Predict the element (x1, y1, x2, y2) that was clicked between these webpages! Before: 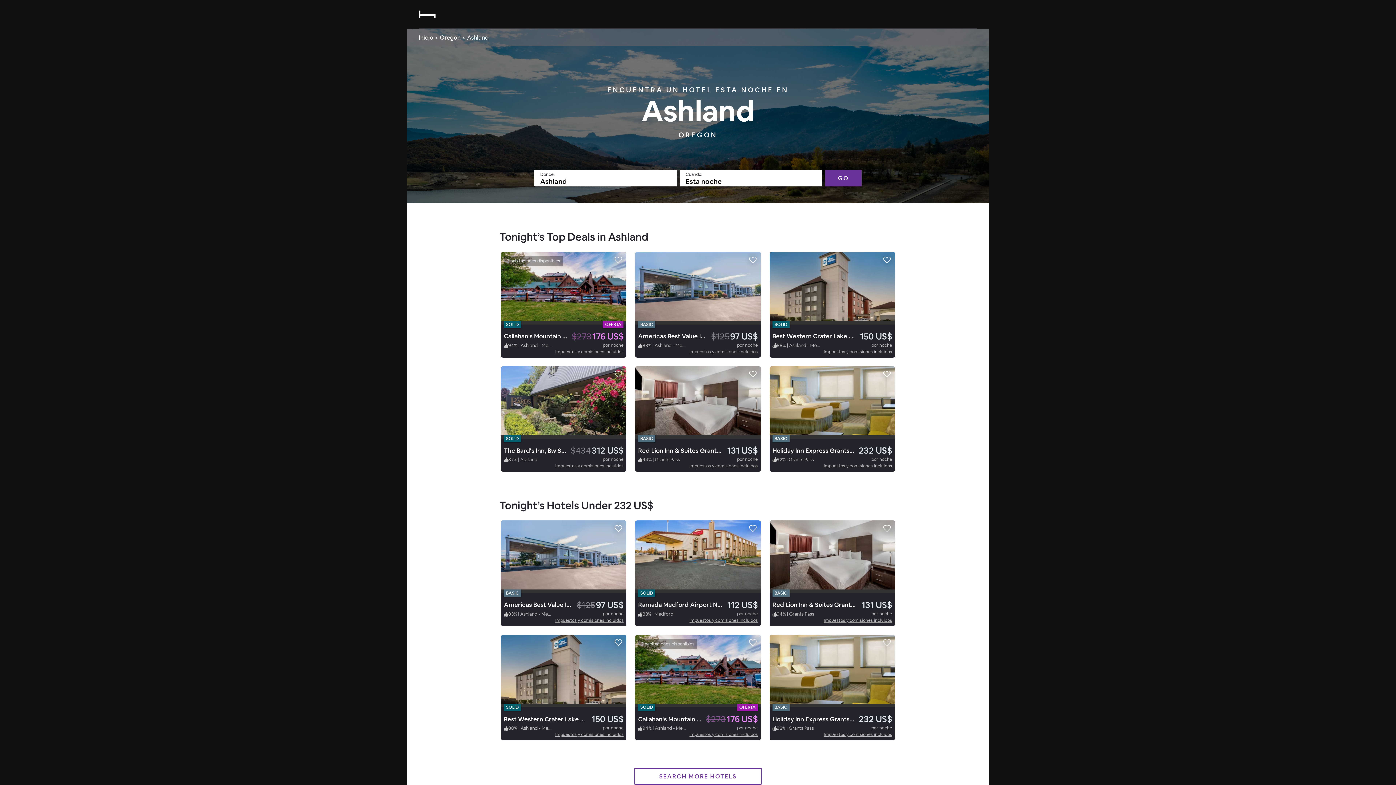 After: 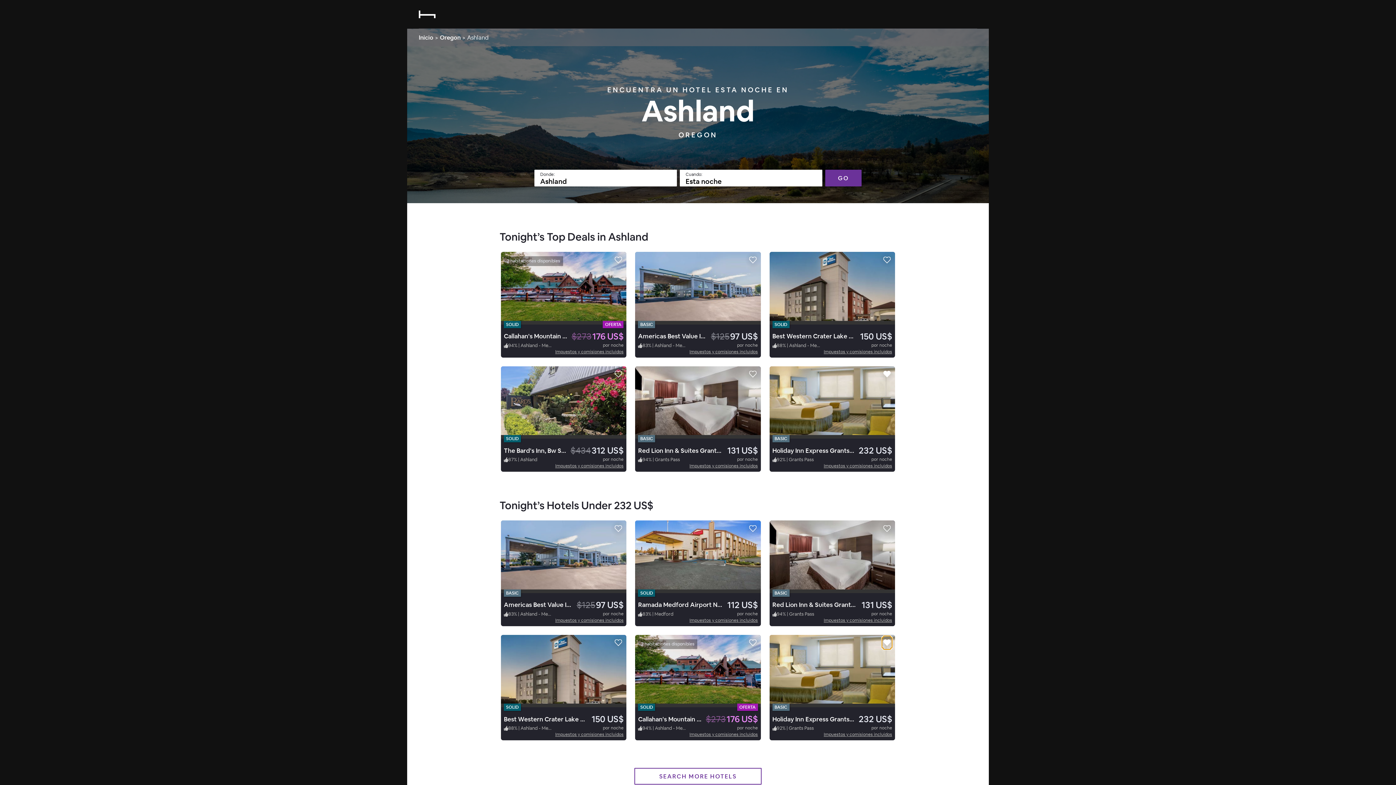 Action: bbox: (883, 639, 890, 646) label: Favorito